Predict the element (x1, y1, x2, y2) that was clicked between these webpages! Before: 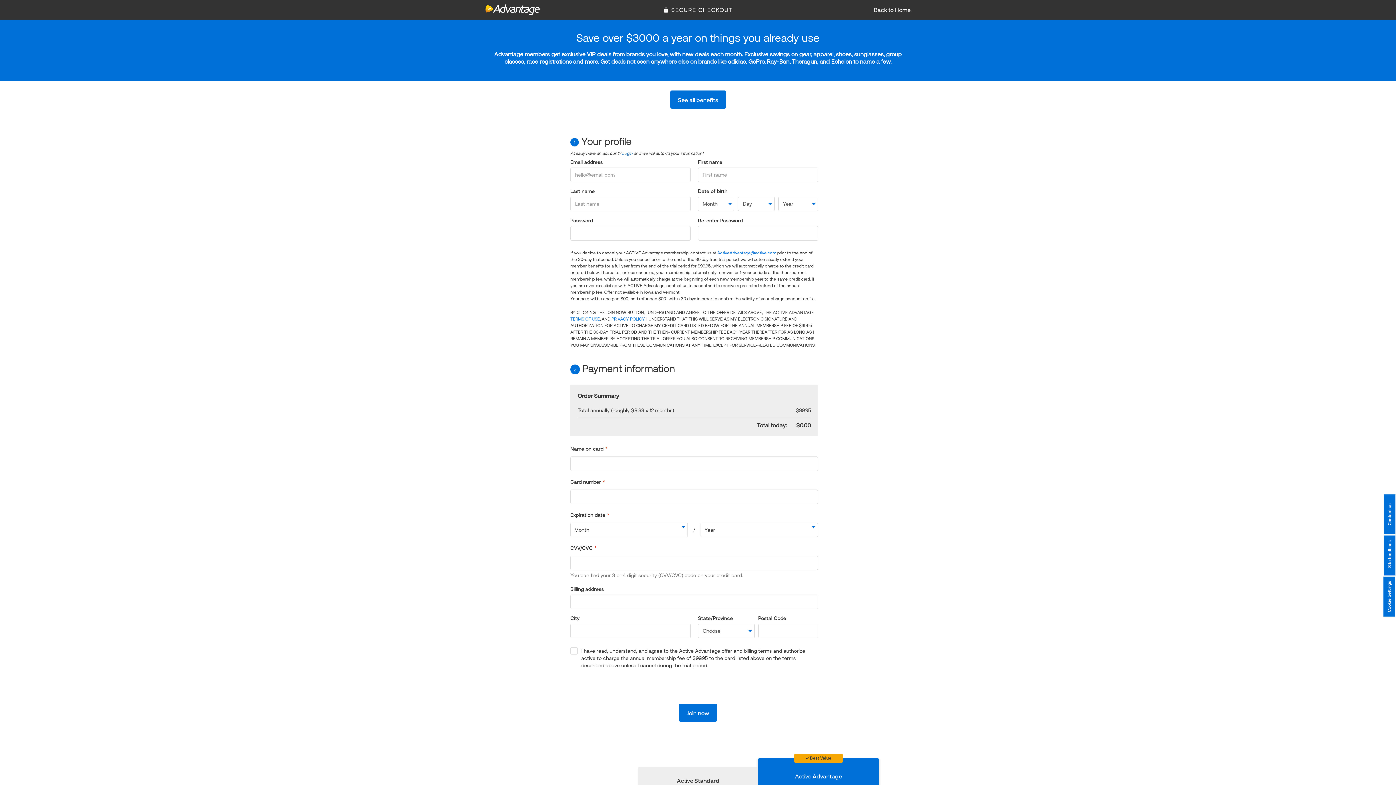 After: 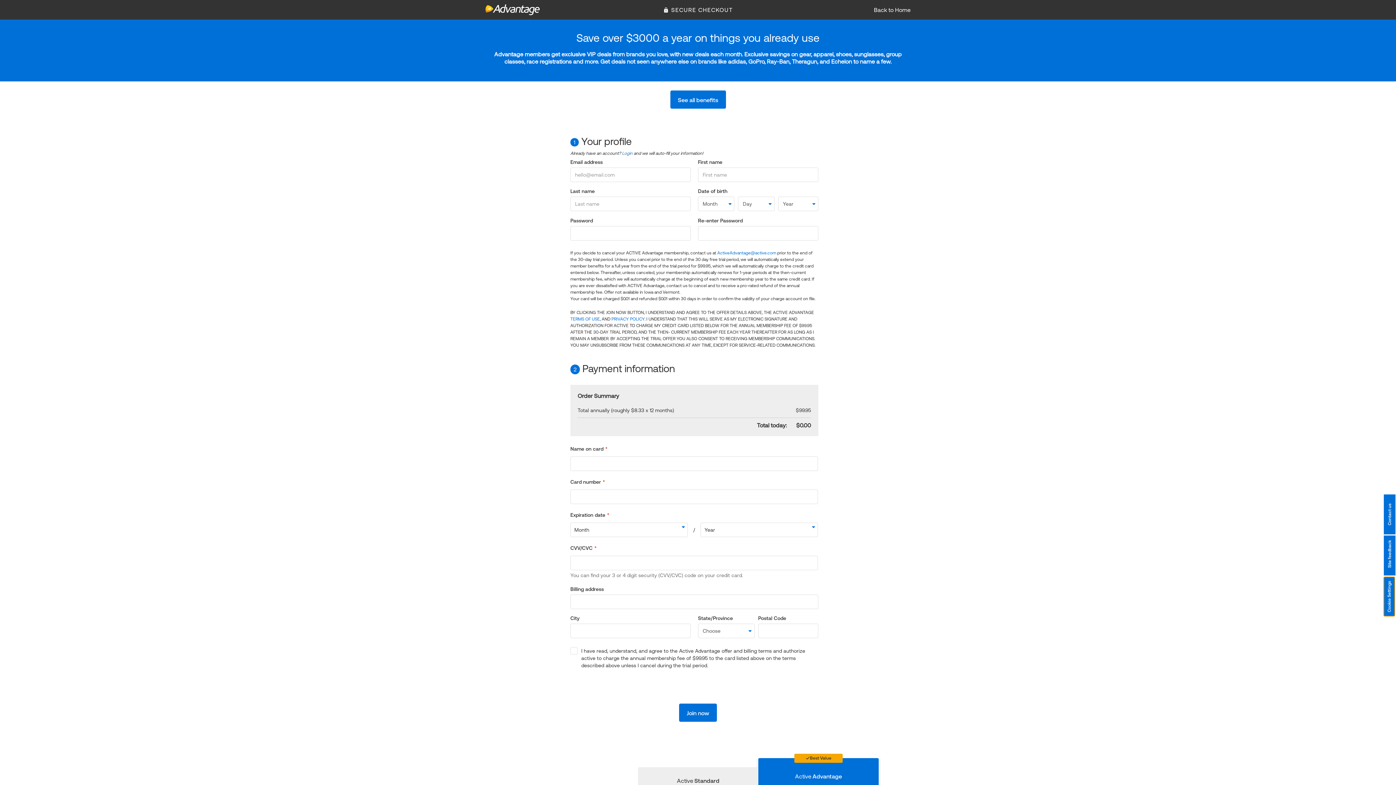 Action: label: Cookie Settings bbox: (1383, 576, 1395, 616)